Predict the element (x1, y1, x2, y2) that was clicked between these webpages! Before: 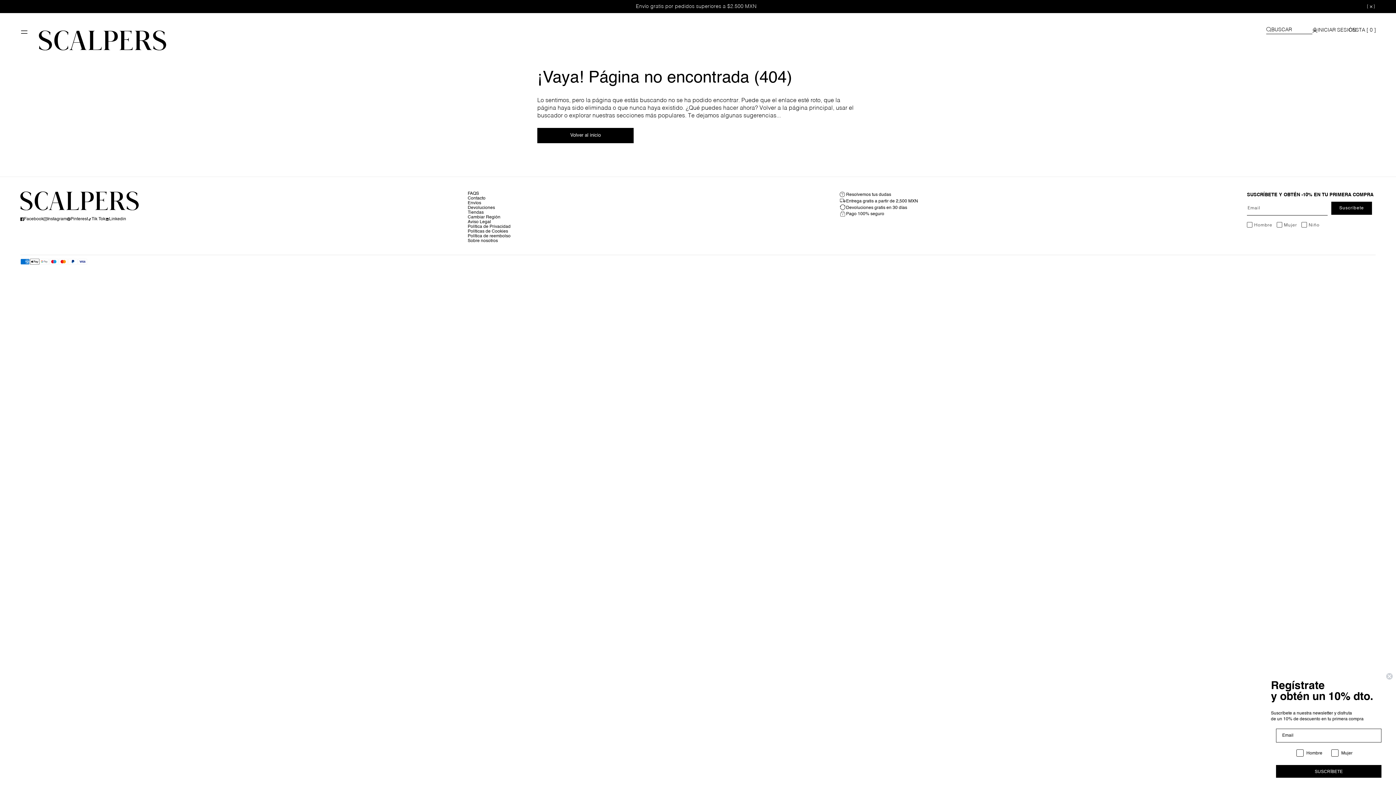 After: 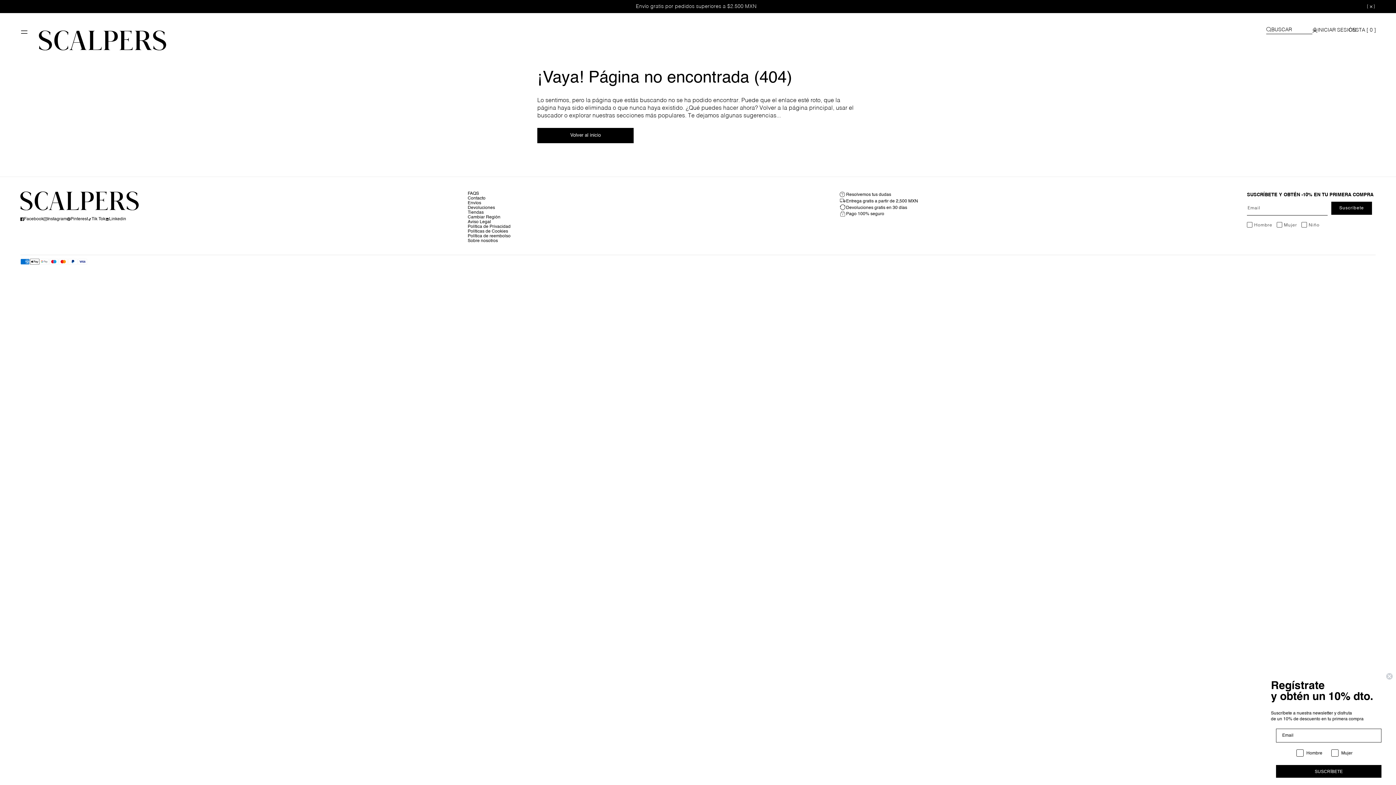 Action: label: Instagram bbox: (43, 216, 66, 222)